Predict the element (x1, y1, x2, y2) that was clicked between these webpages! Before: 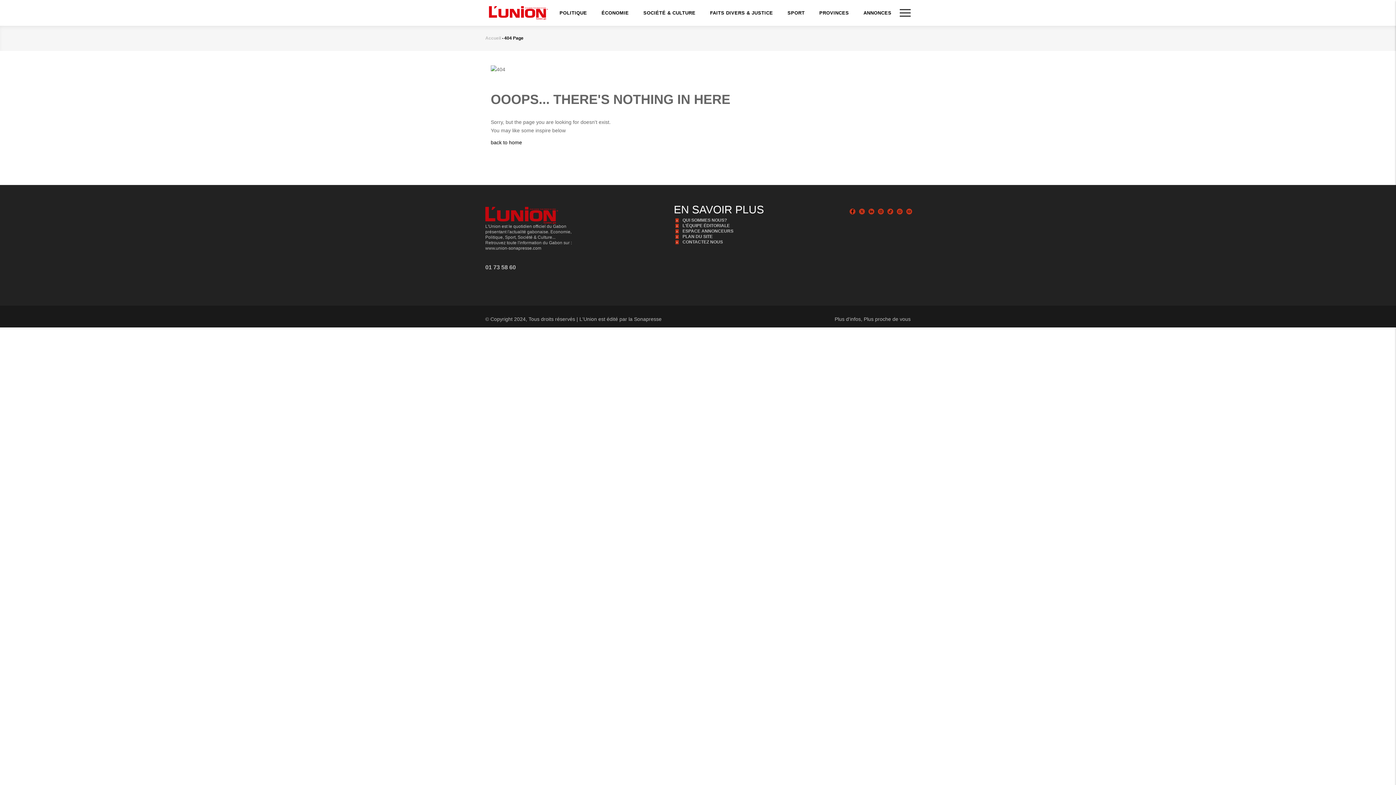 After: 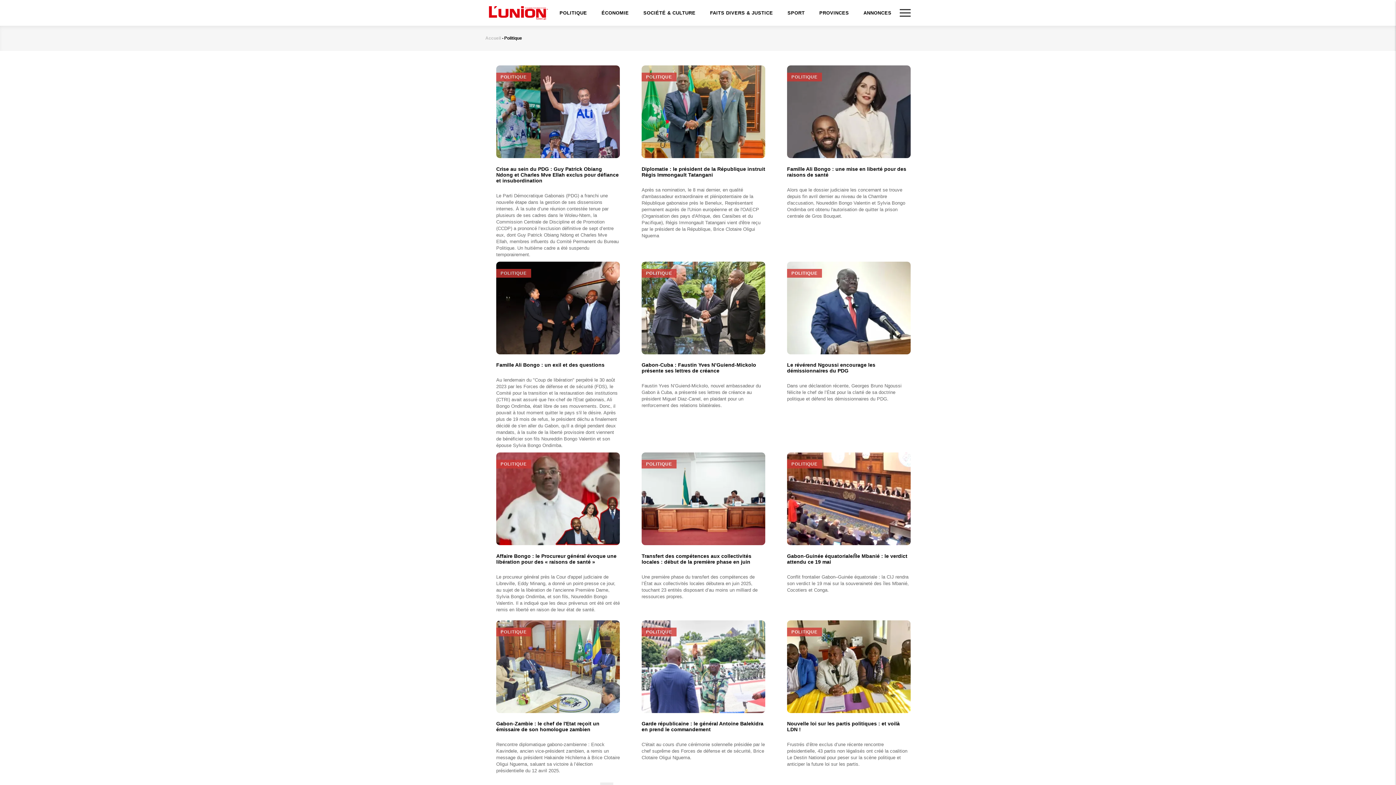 Action: label: POLITIQUE bbox: (552, 0, 594, 25)